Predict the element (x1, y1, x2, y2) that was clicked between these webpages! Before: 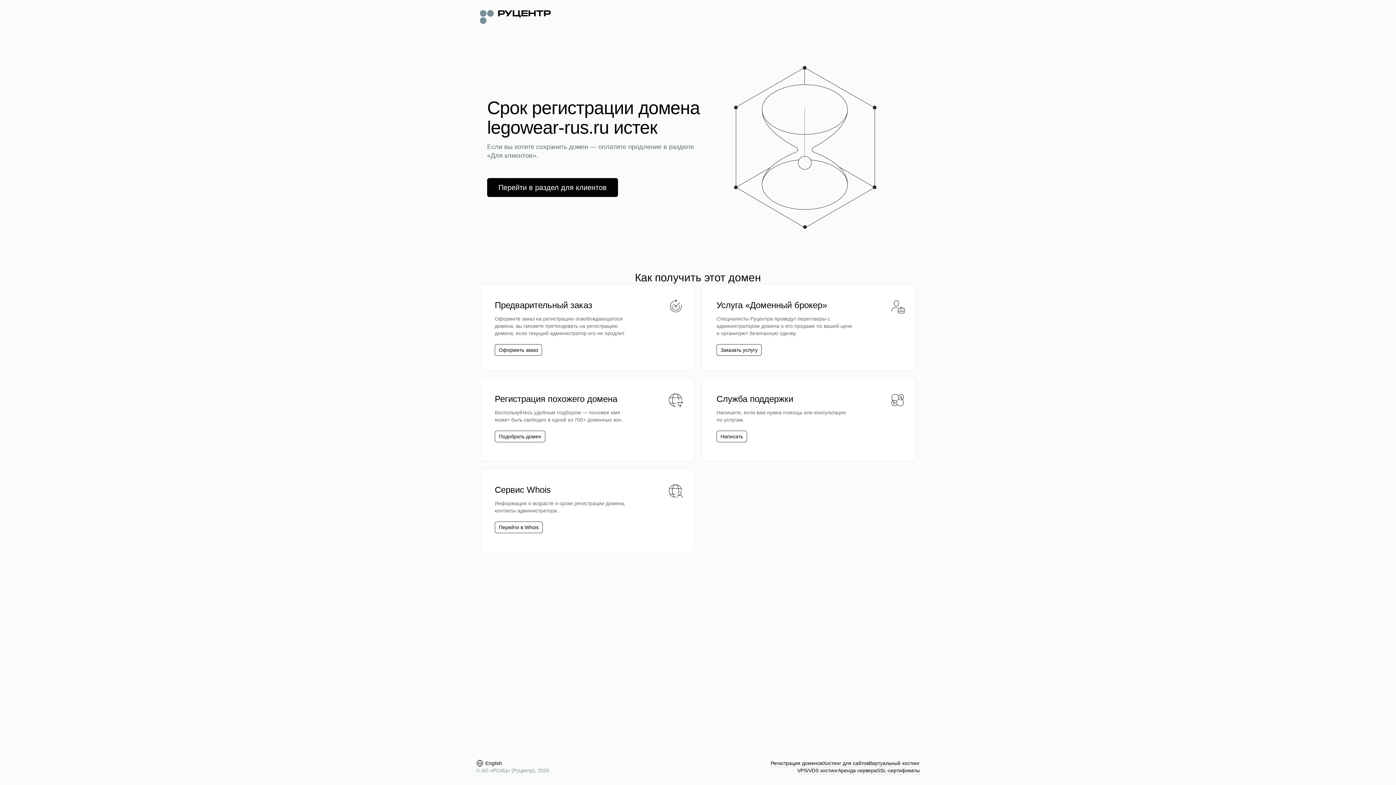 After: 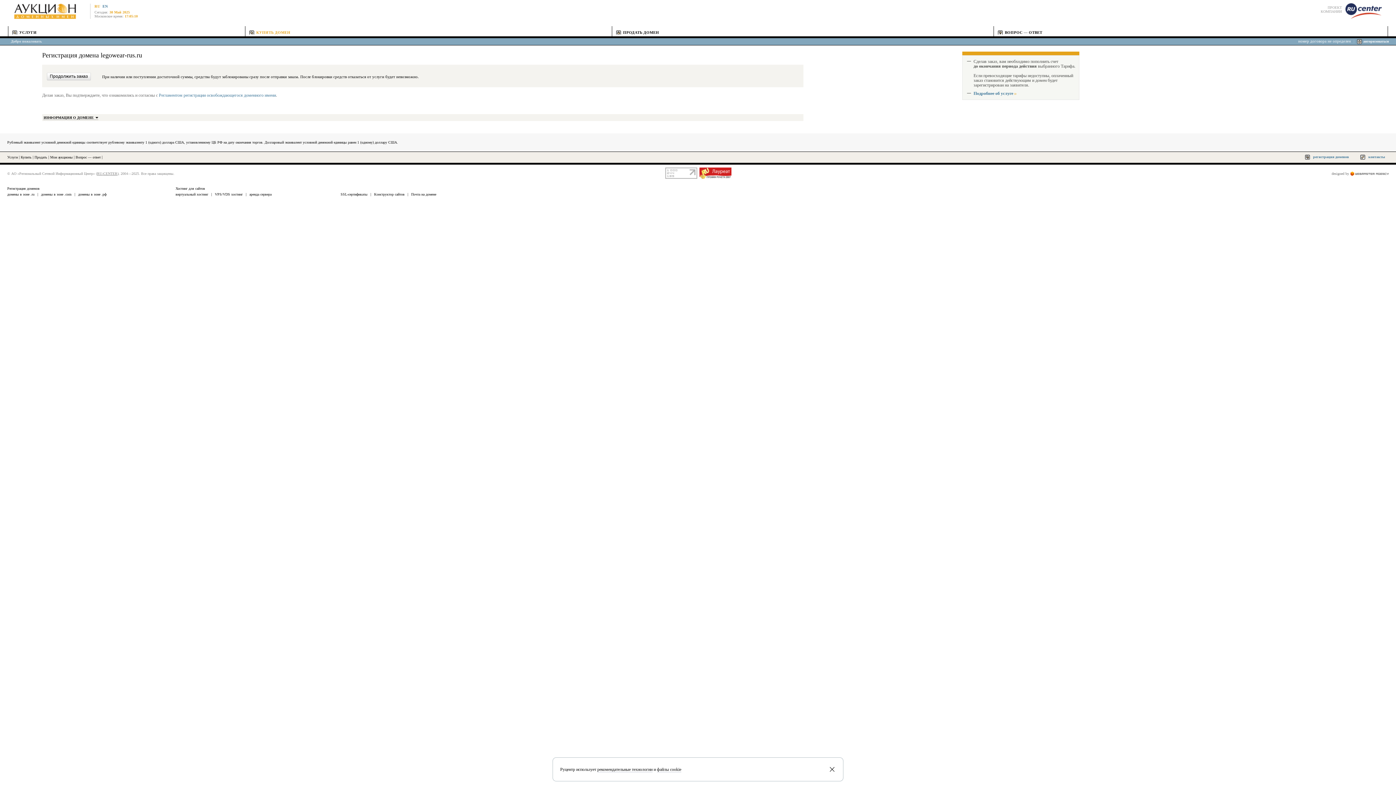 Action: bbox: (494, 344, 542, 356) label: Оформить заказ